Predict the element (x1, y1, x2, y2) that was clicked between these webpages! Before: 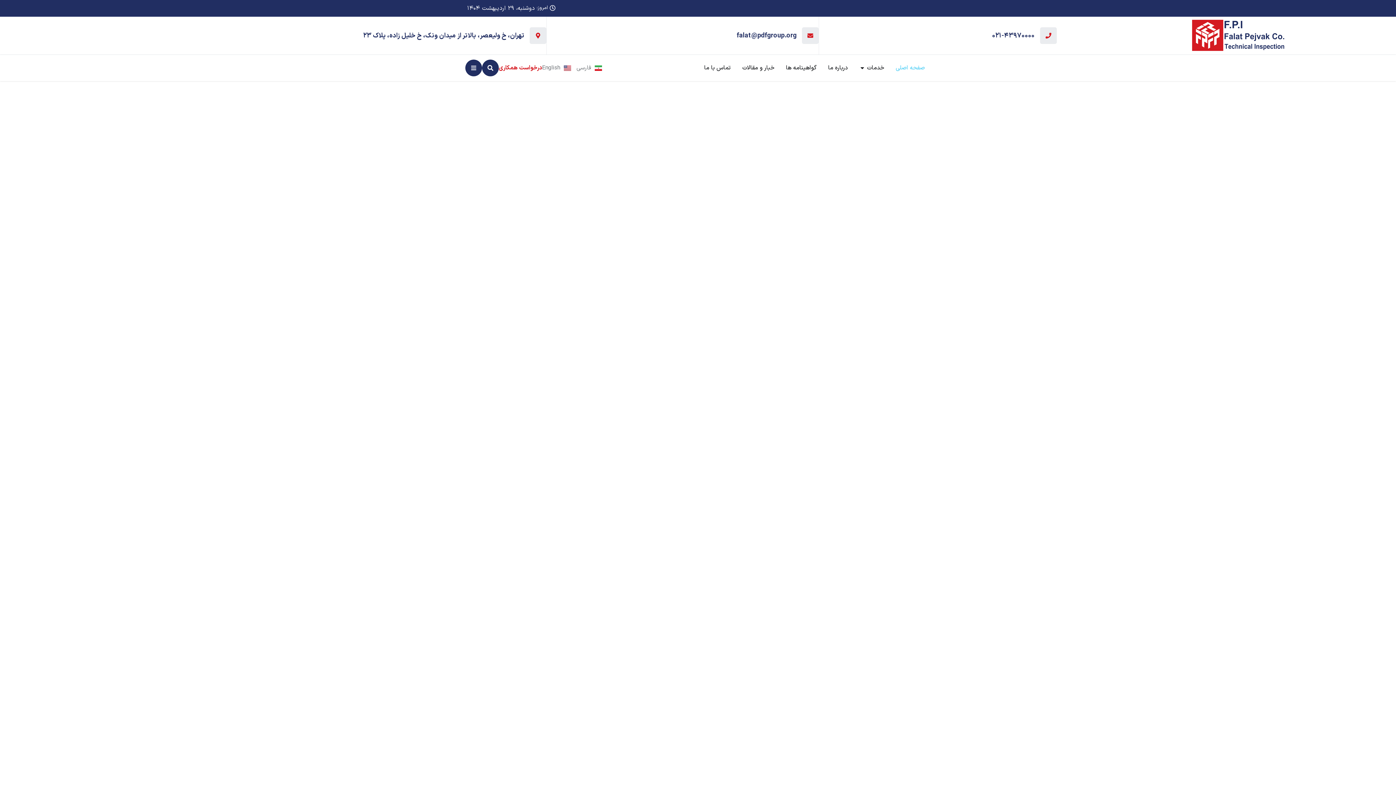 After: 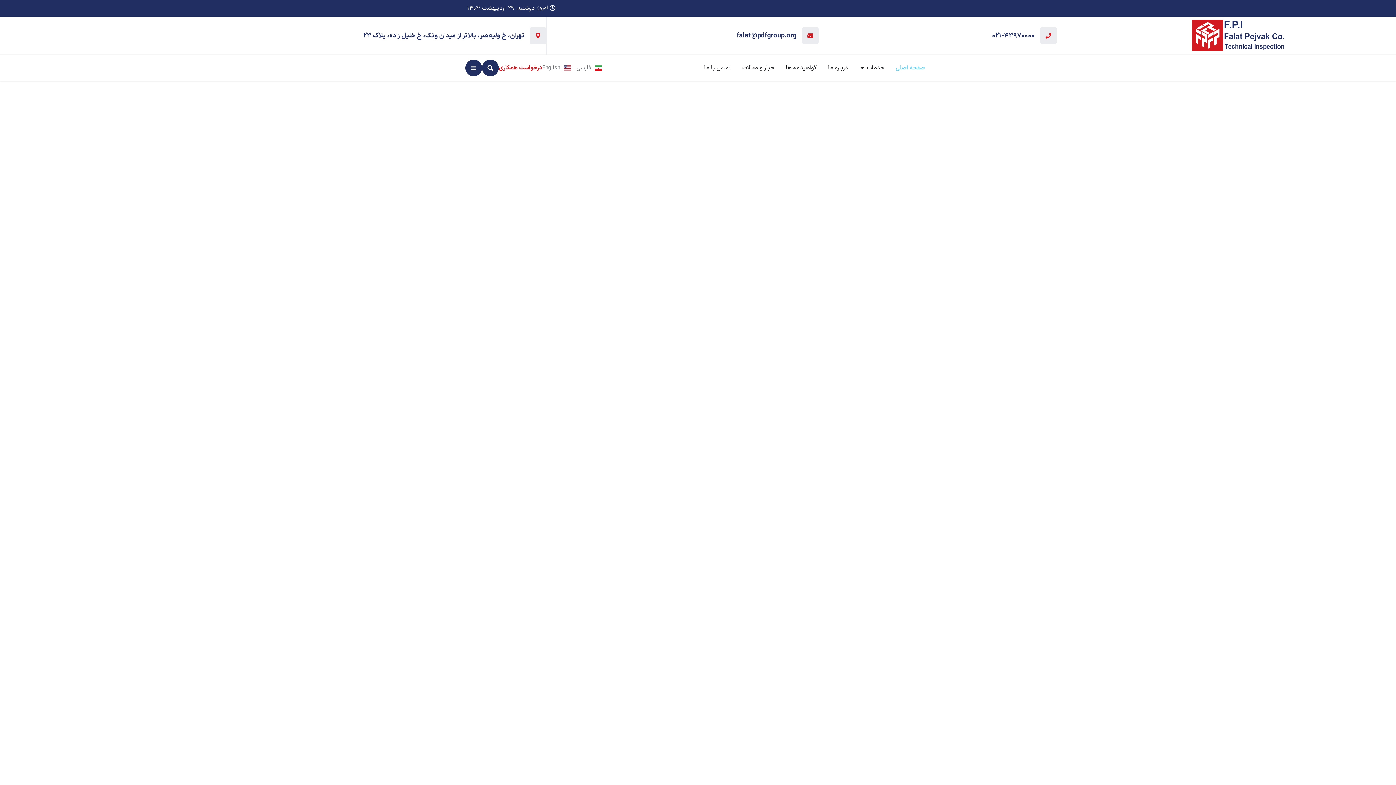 Action: label: صفحه اصلی bbox: (896, 63, 925, 72)